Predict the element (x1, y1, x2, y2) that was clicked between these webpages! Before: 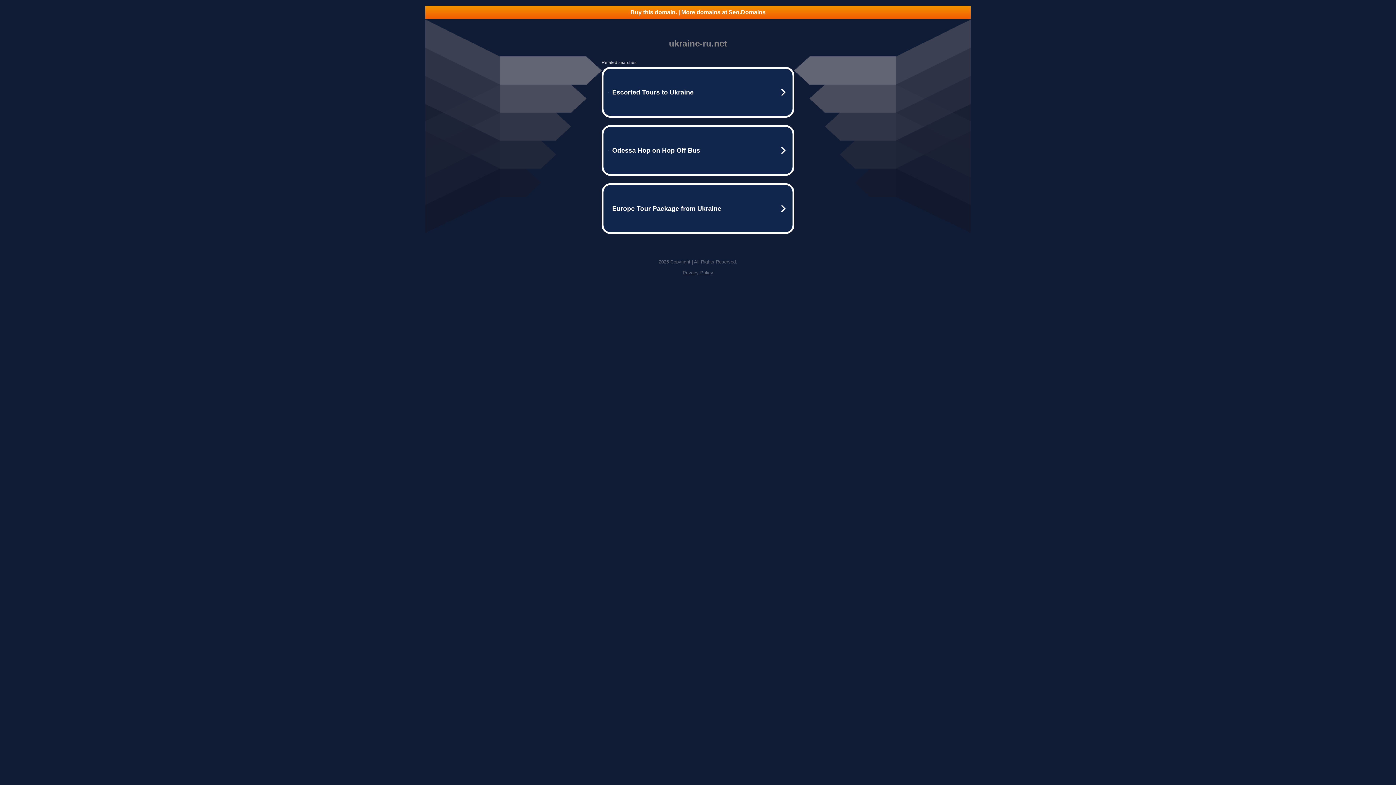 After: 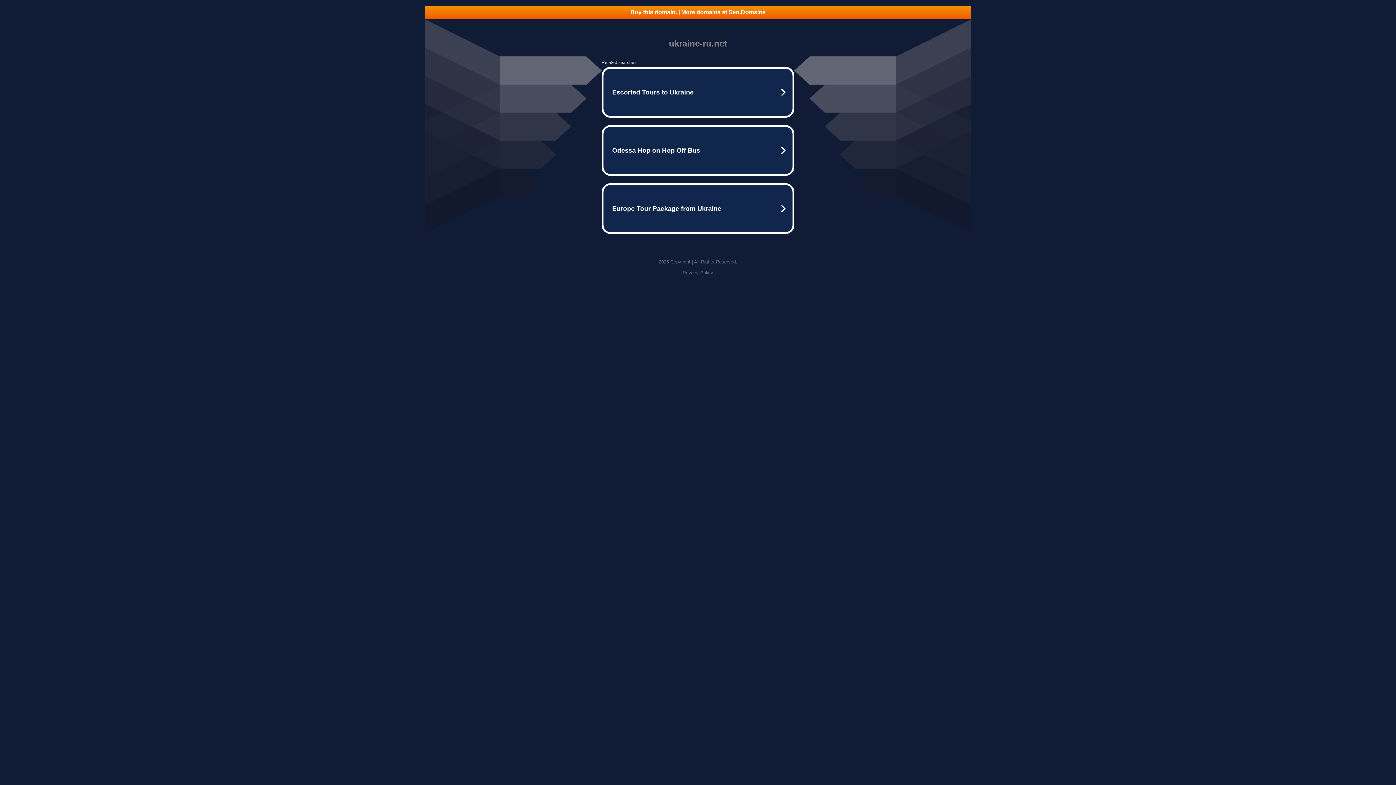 Action: bbox: (425, 5, 970, 18) label: Buy this domain. | More domains at Seo.Domains